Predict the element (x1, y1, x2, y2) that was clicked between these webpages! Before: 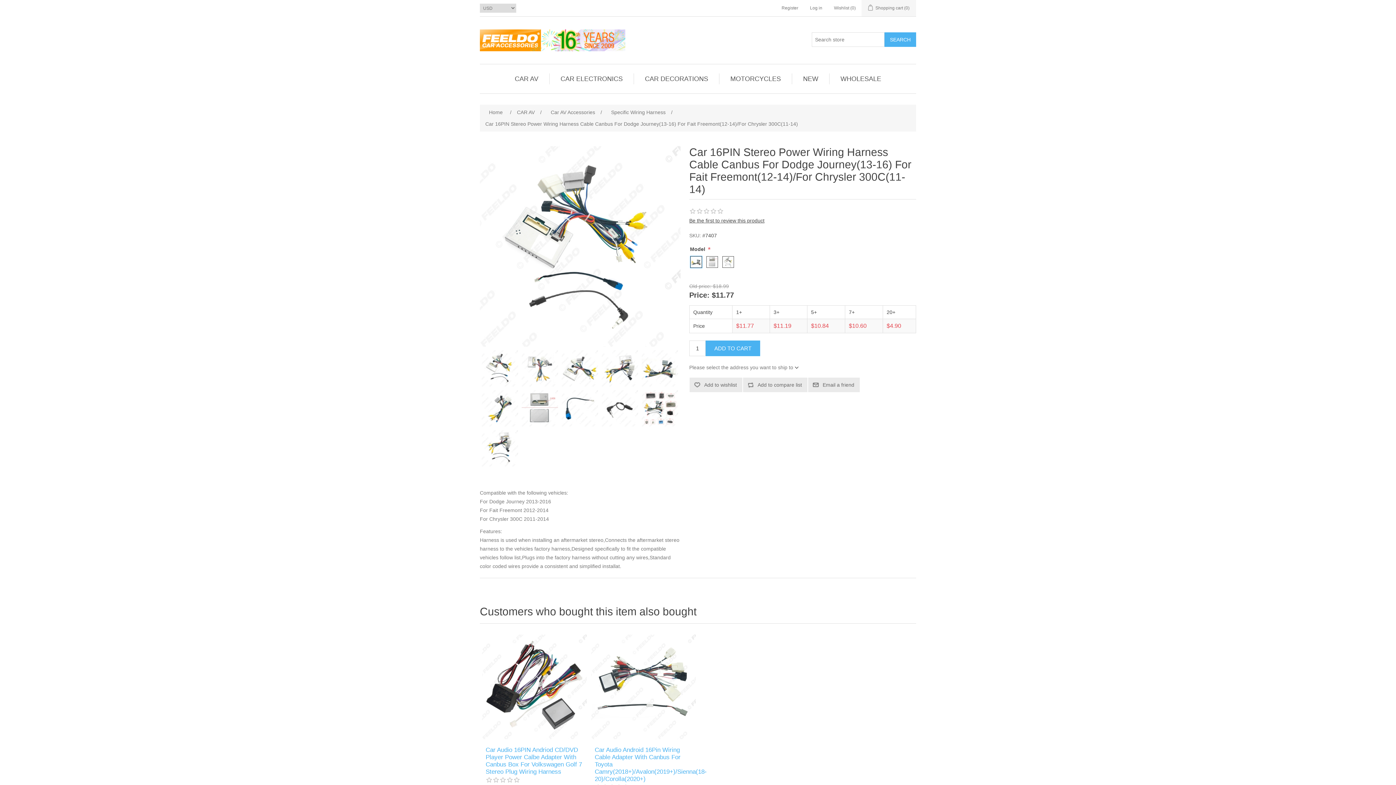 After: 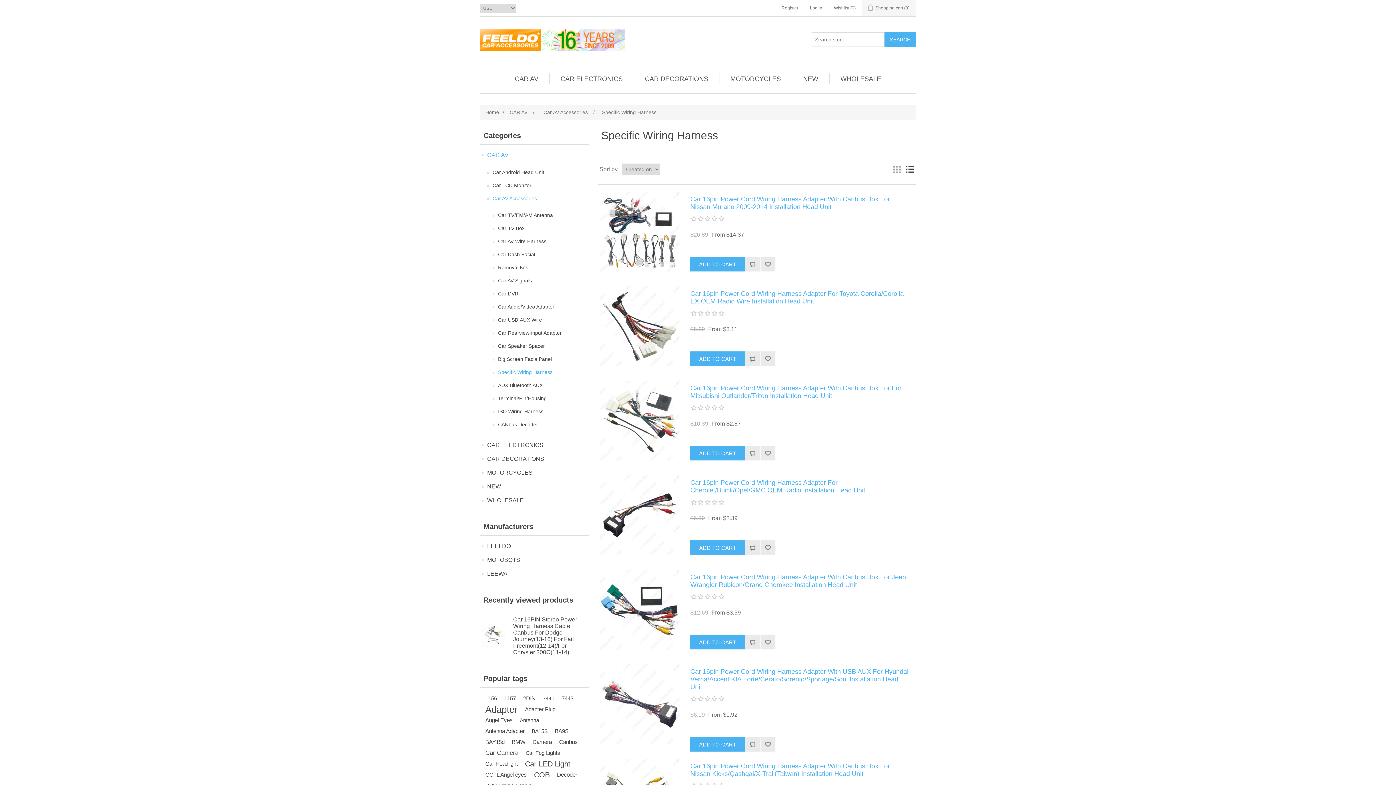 Action: bbox: (609, 106, 667, 118) label: Specific Wiring Harness